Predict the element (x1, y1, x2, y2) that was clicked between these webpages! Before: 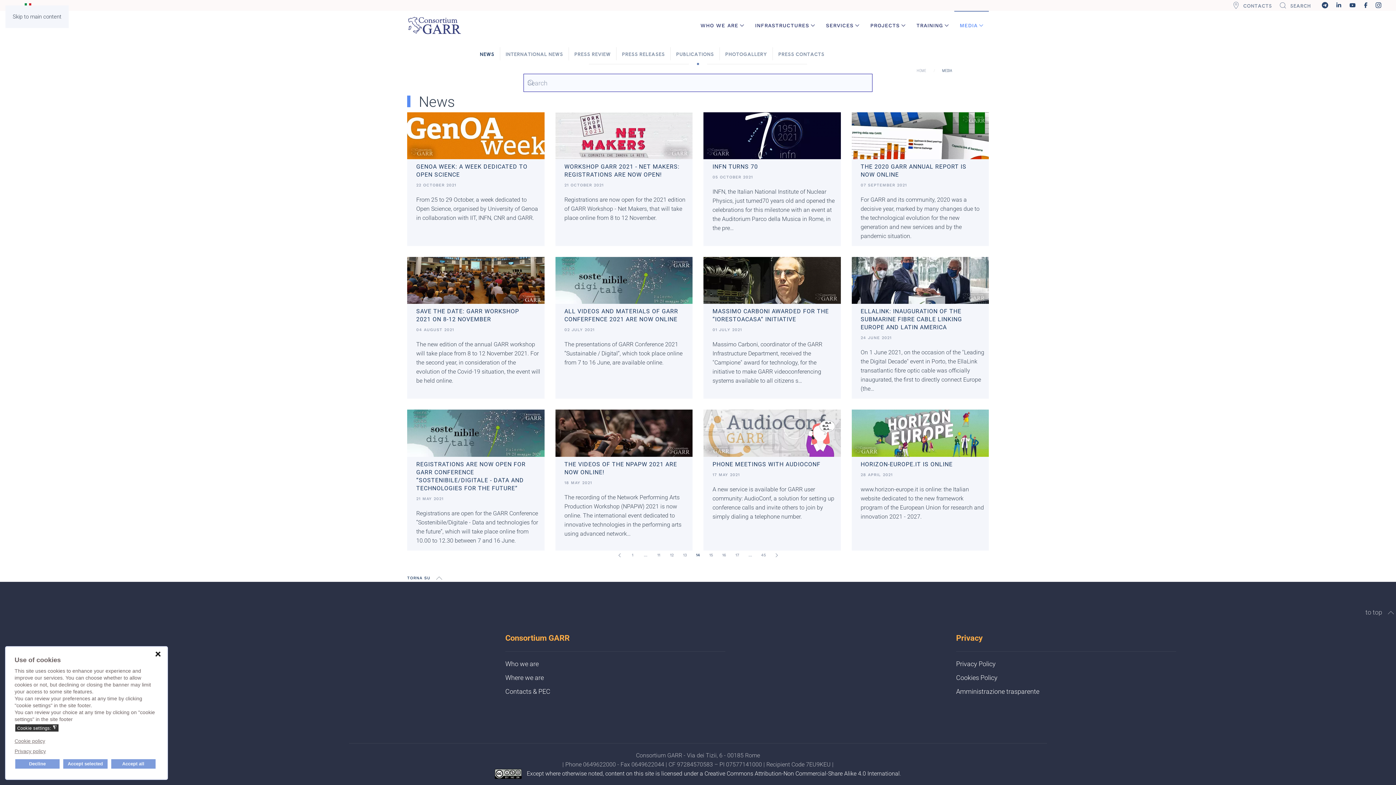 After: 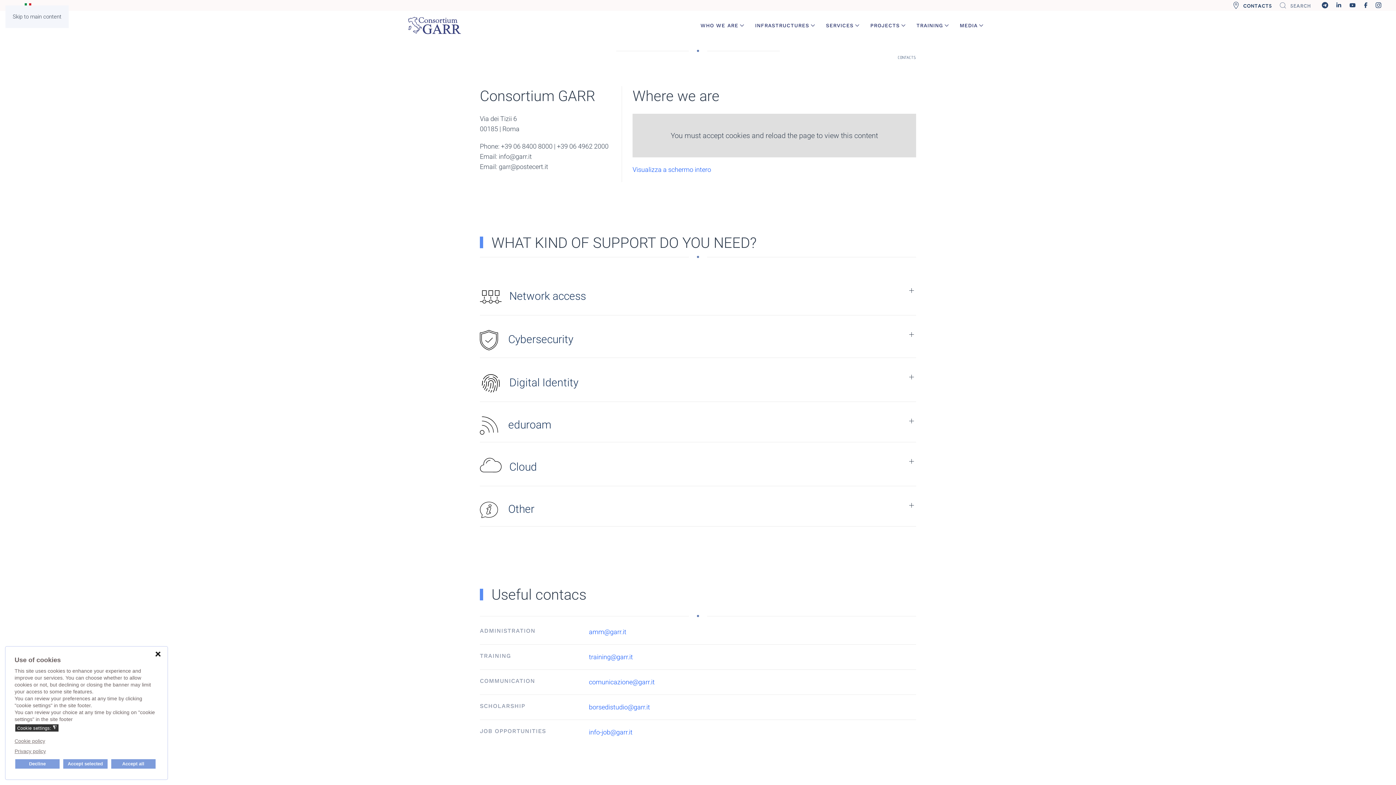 Action: bbox: (505, 674, 543, 681) label: Where we are